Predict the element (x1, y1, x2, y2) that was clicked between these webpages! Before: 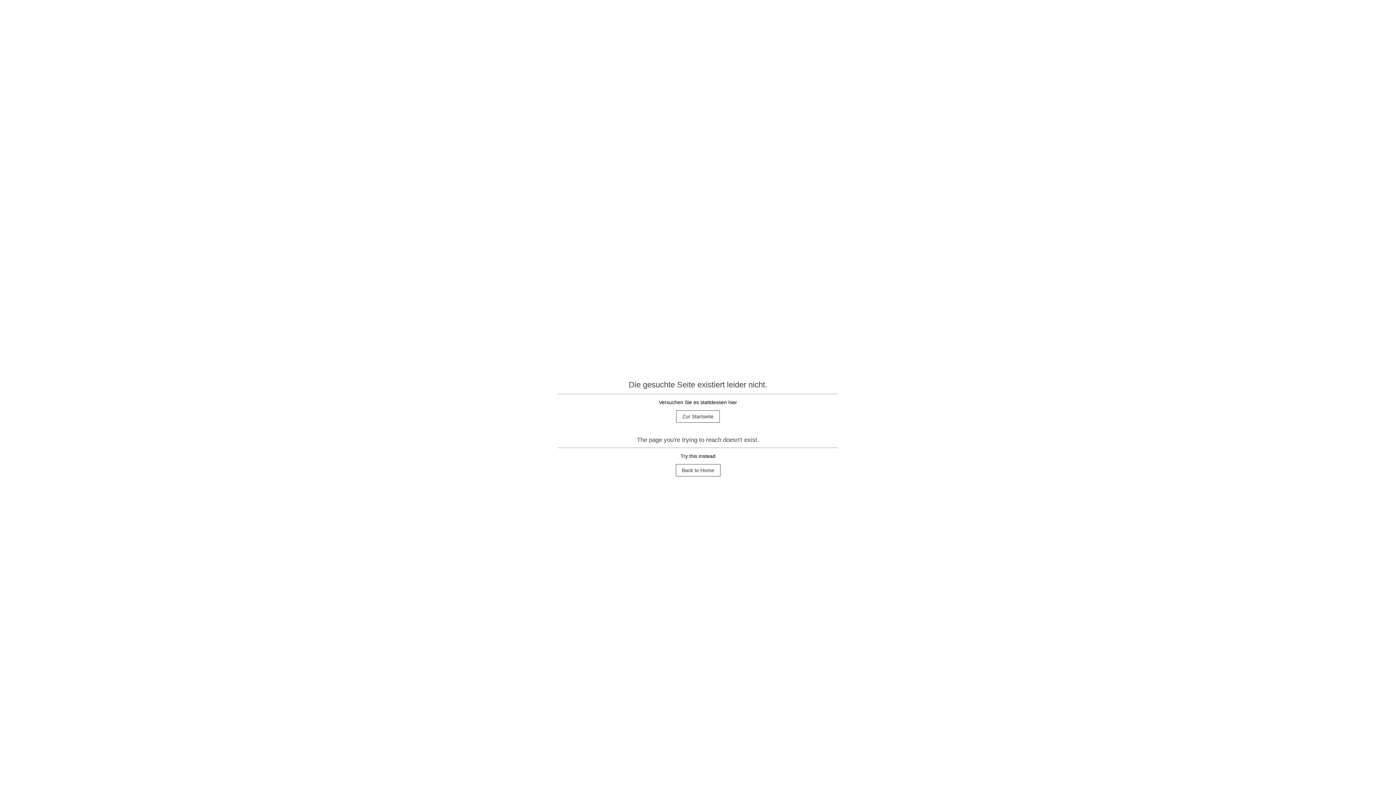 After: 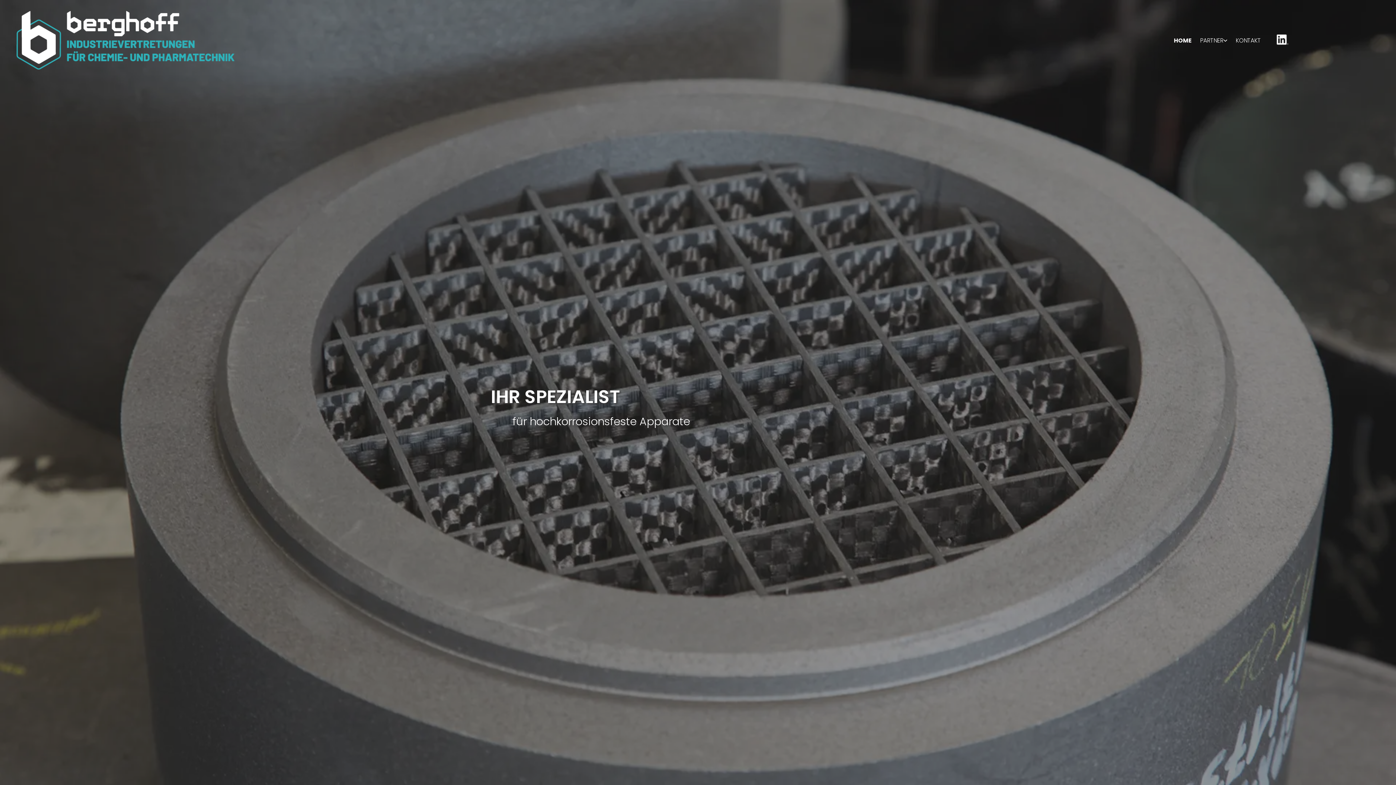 Action: bbox: (676, 410, 720, 422) label: Zur Startseite